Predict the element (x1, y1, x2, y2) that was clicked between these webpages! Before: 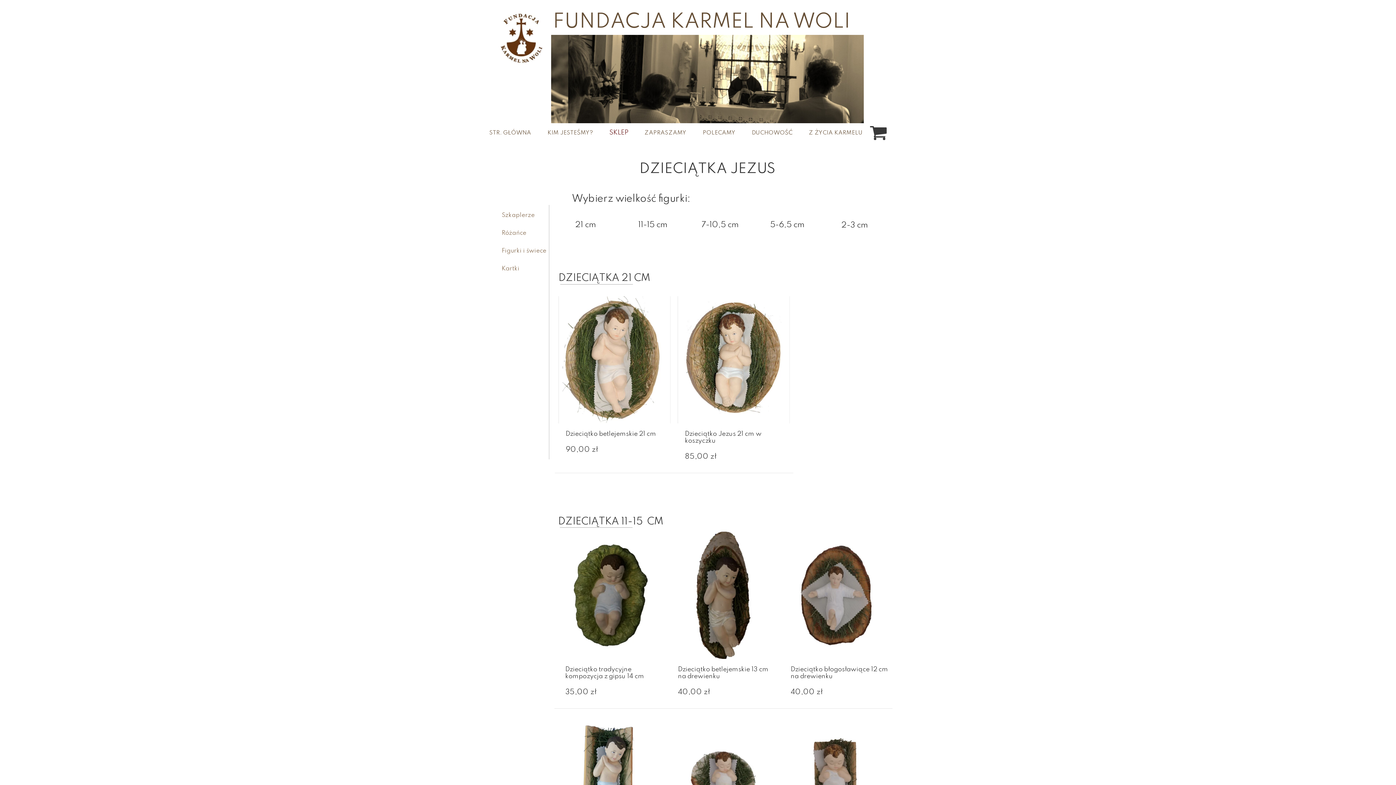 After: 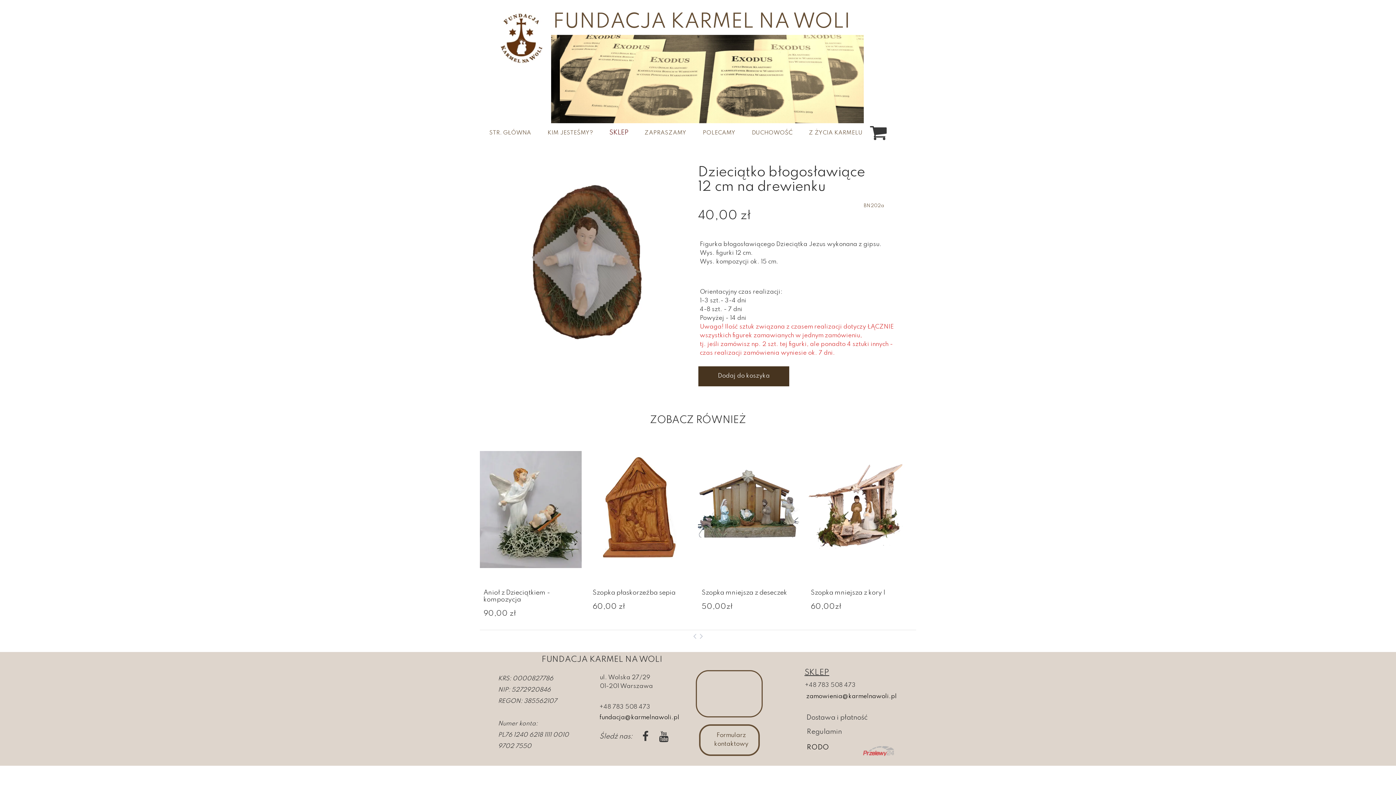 Action: bbox: (780, 532, 892, 659)